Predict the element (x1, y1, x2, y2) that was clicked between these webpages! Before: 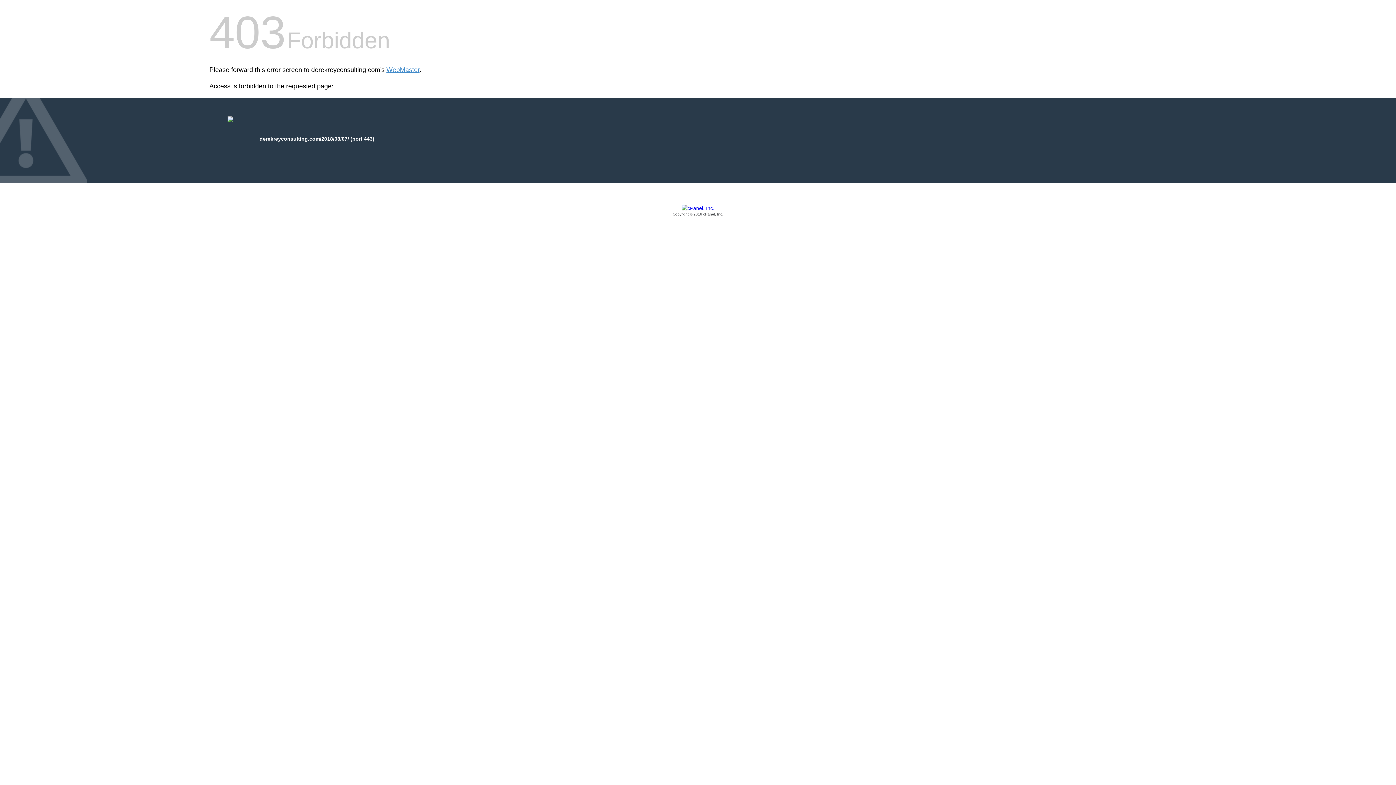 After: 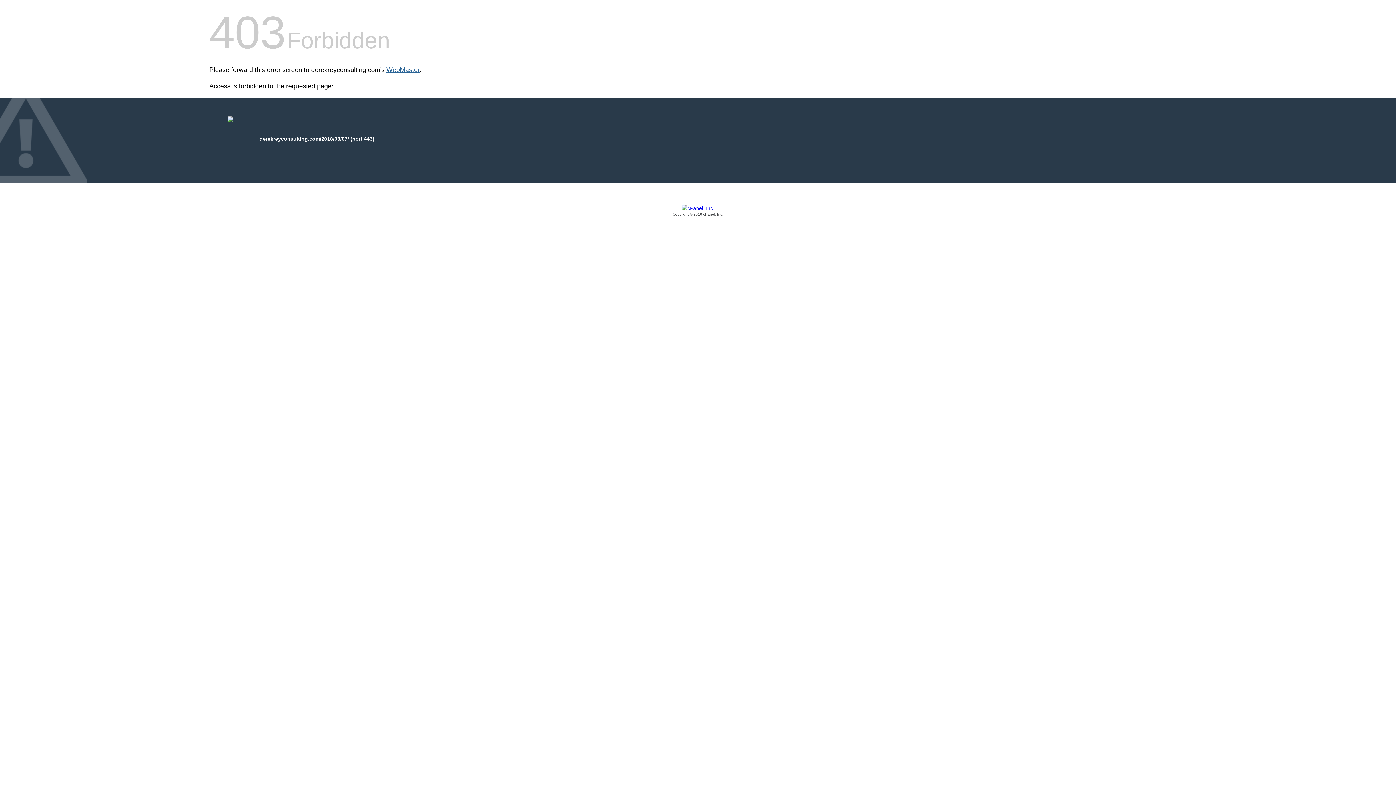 Action: label: WebMaster bbox: (386, 66, 419, 73)